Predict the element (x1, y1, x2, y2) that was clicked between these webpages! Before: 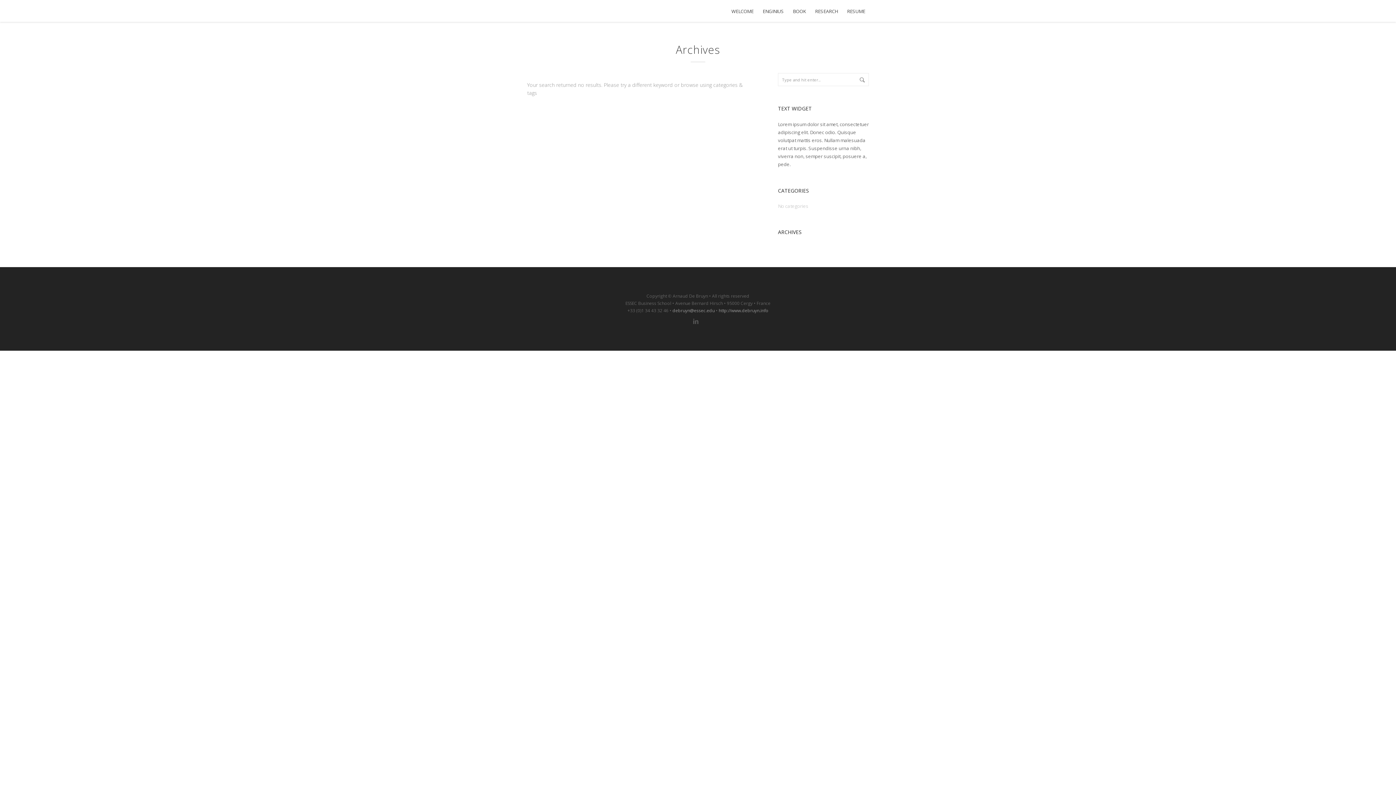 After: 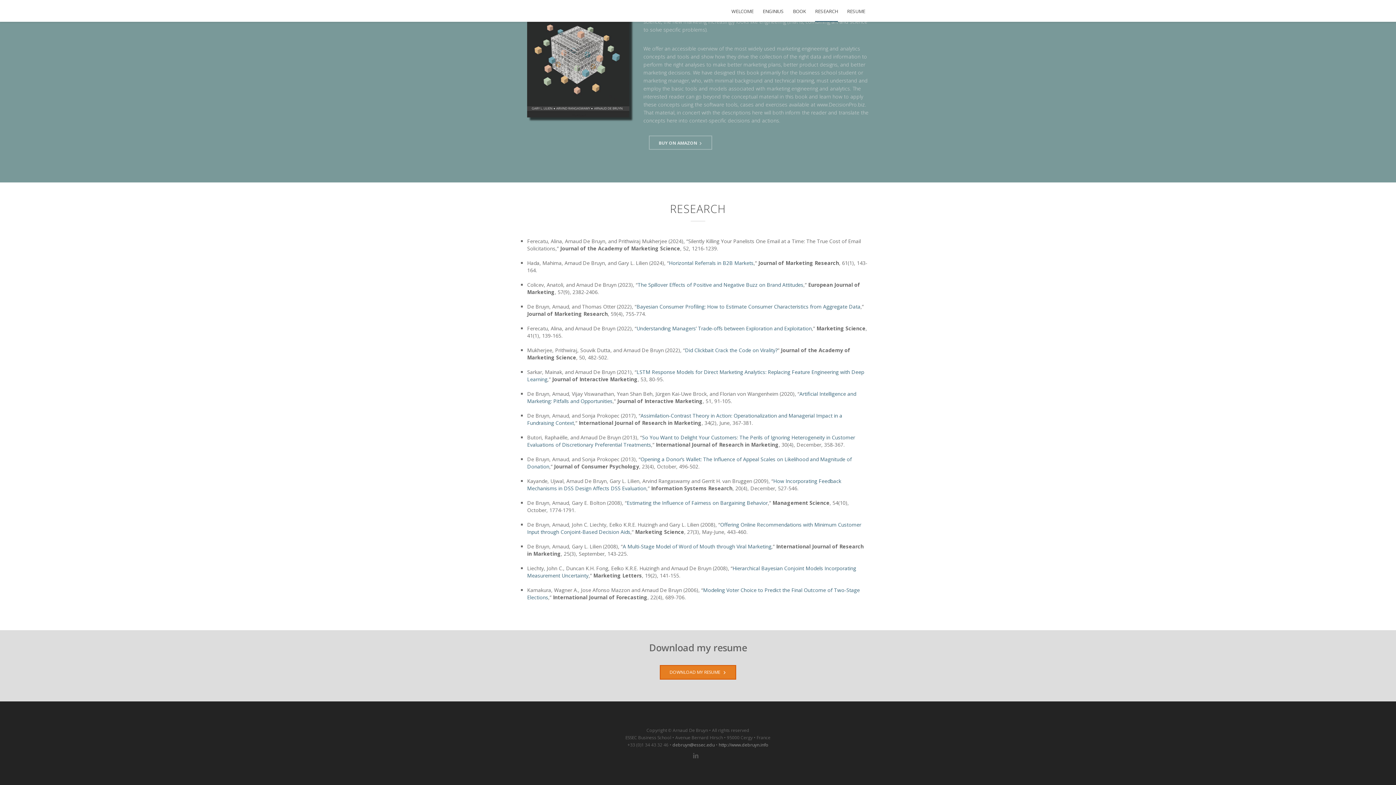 Action: bbox: (815, 8, 838, 19) label: RESEARCH